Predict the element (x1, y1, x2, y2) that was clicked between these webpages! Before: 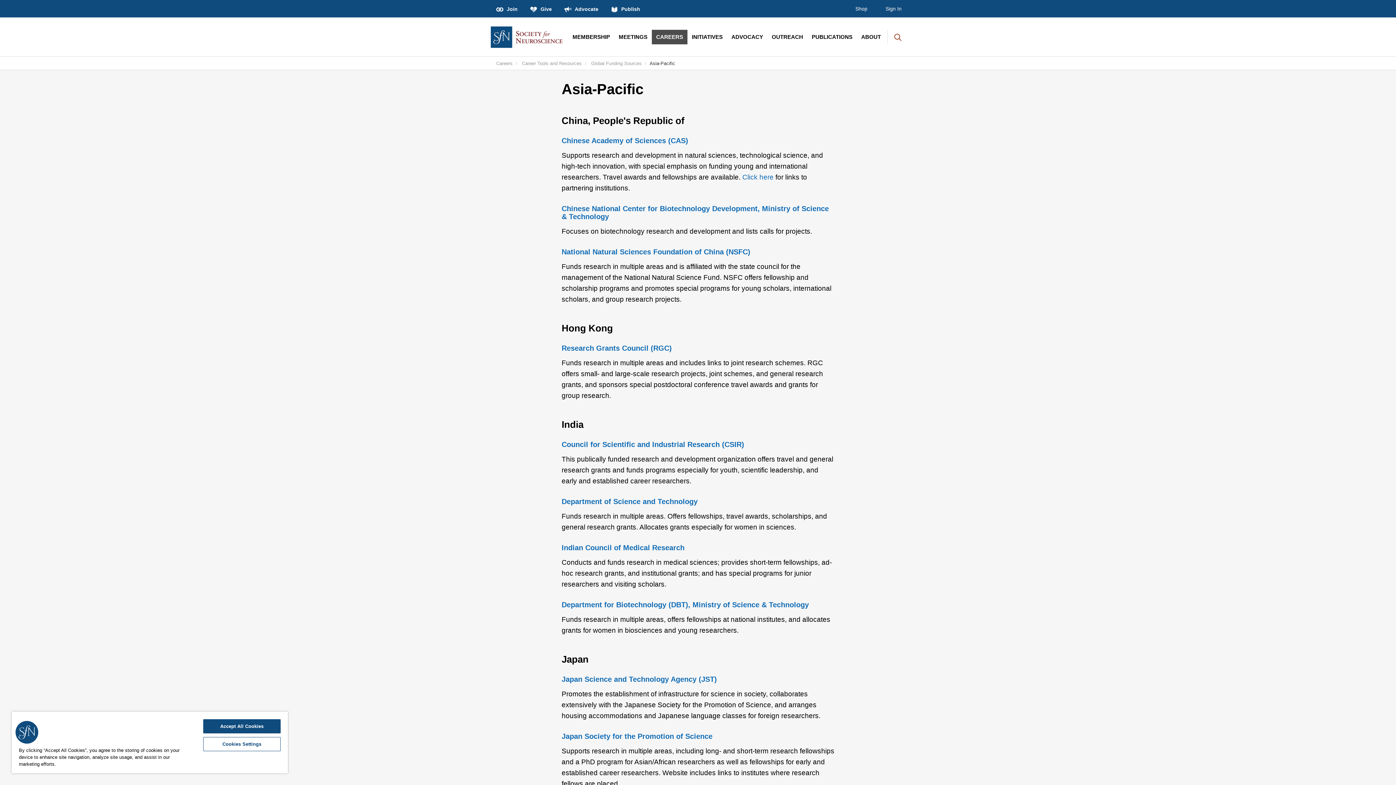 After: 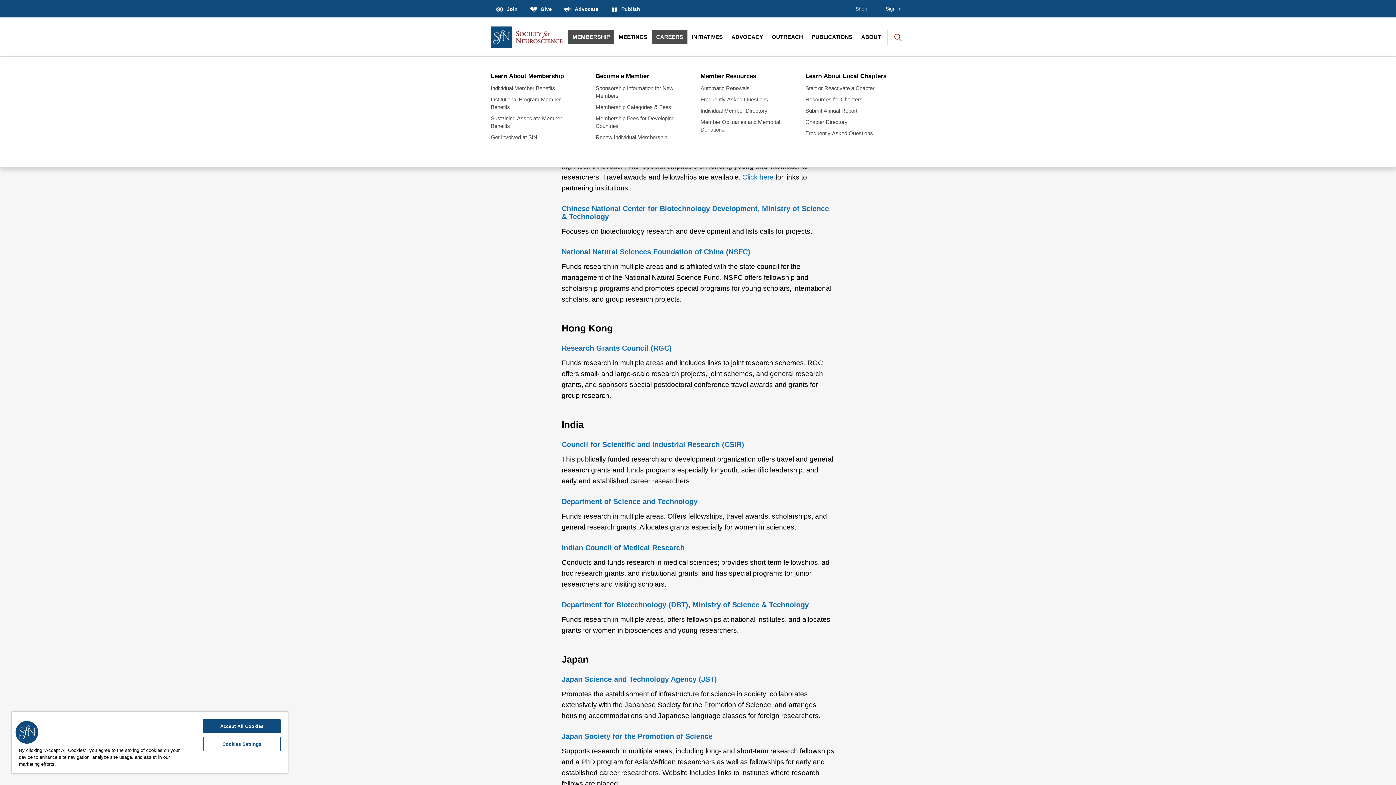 Action: bbox: (568, 29, 614, 44) label: MEMBERSHIP